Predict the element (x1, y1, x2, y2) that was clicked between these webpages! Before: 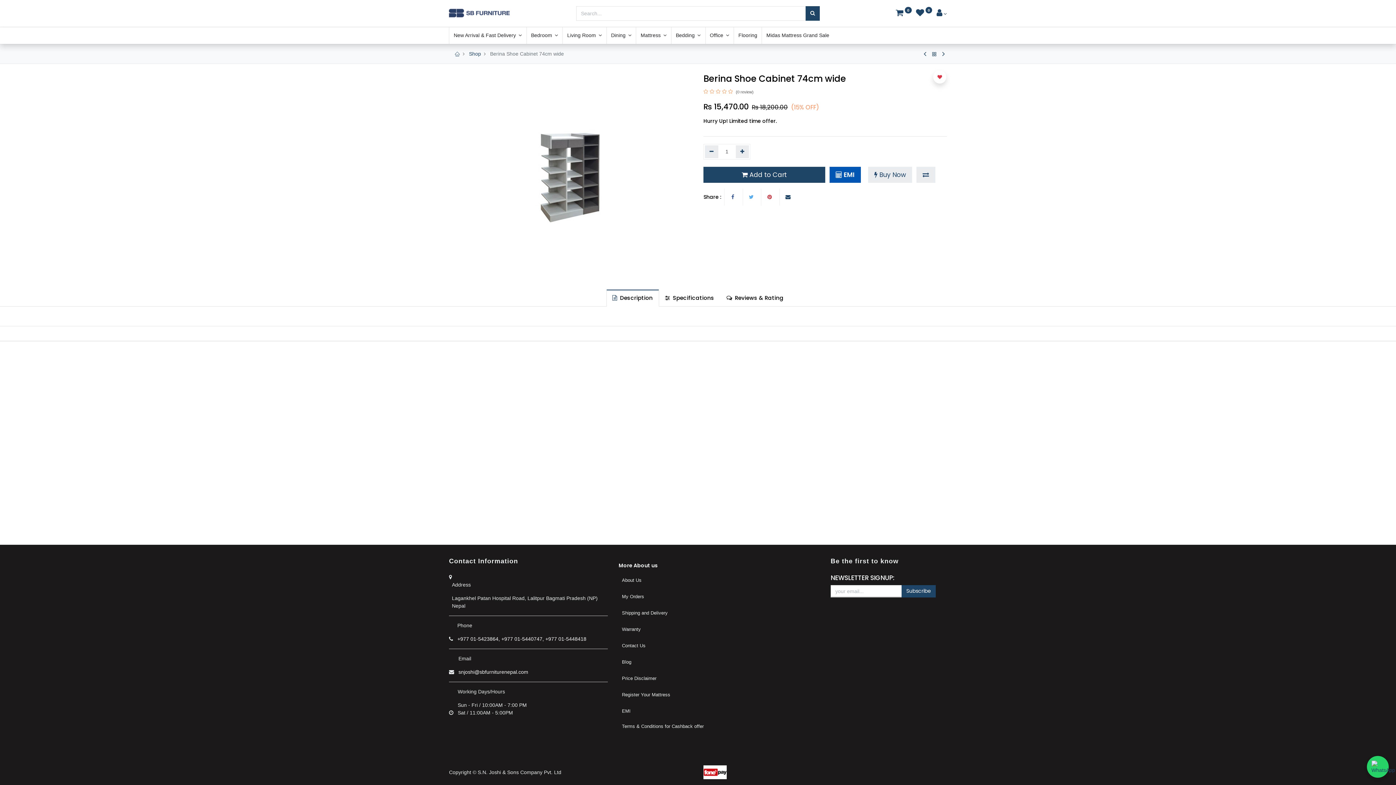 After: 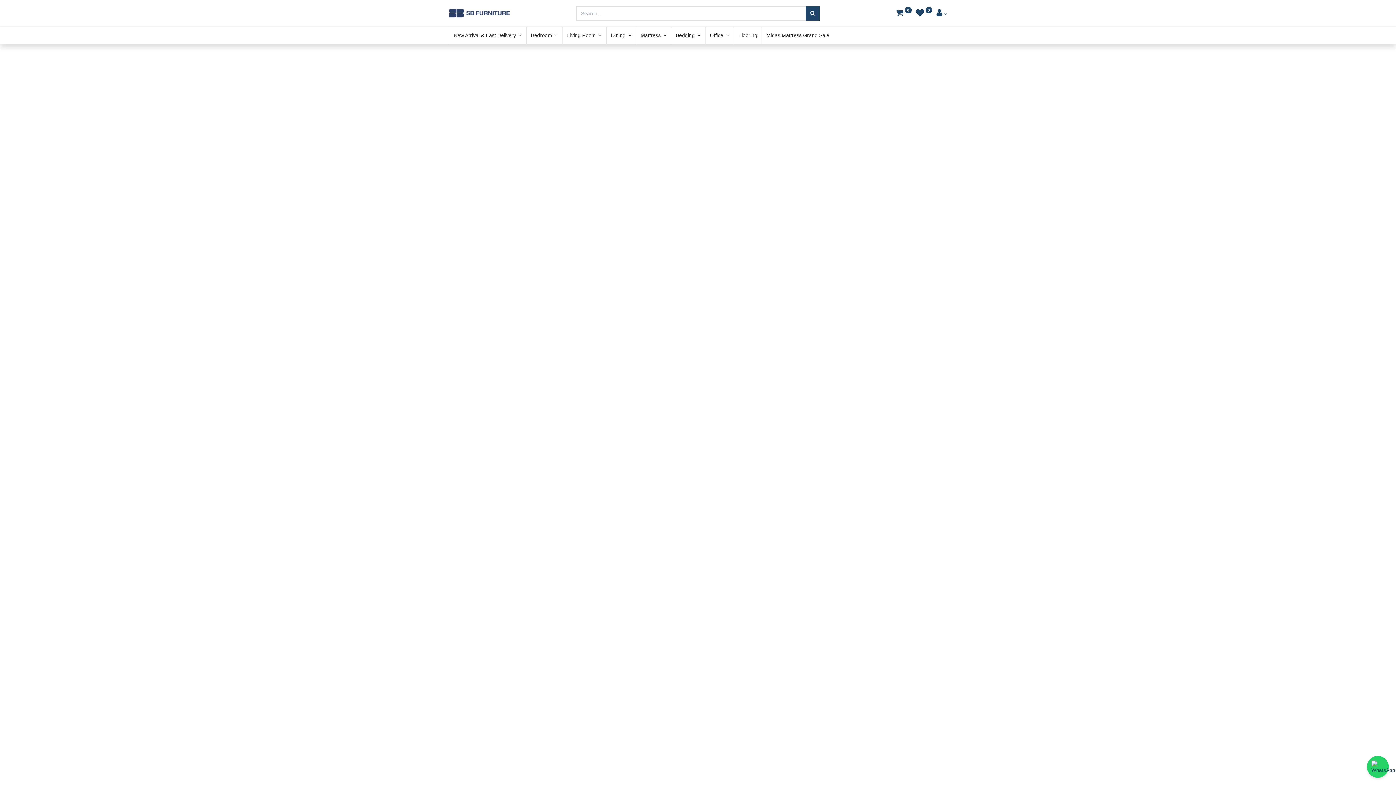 Action: label: About Us bbox: (622, 577, 641, 583)